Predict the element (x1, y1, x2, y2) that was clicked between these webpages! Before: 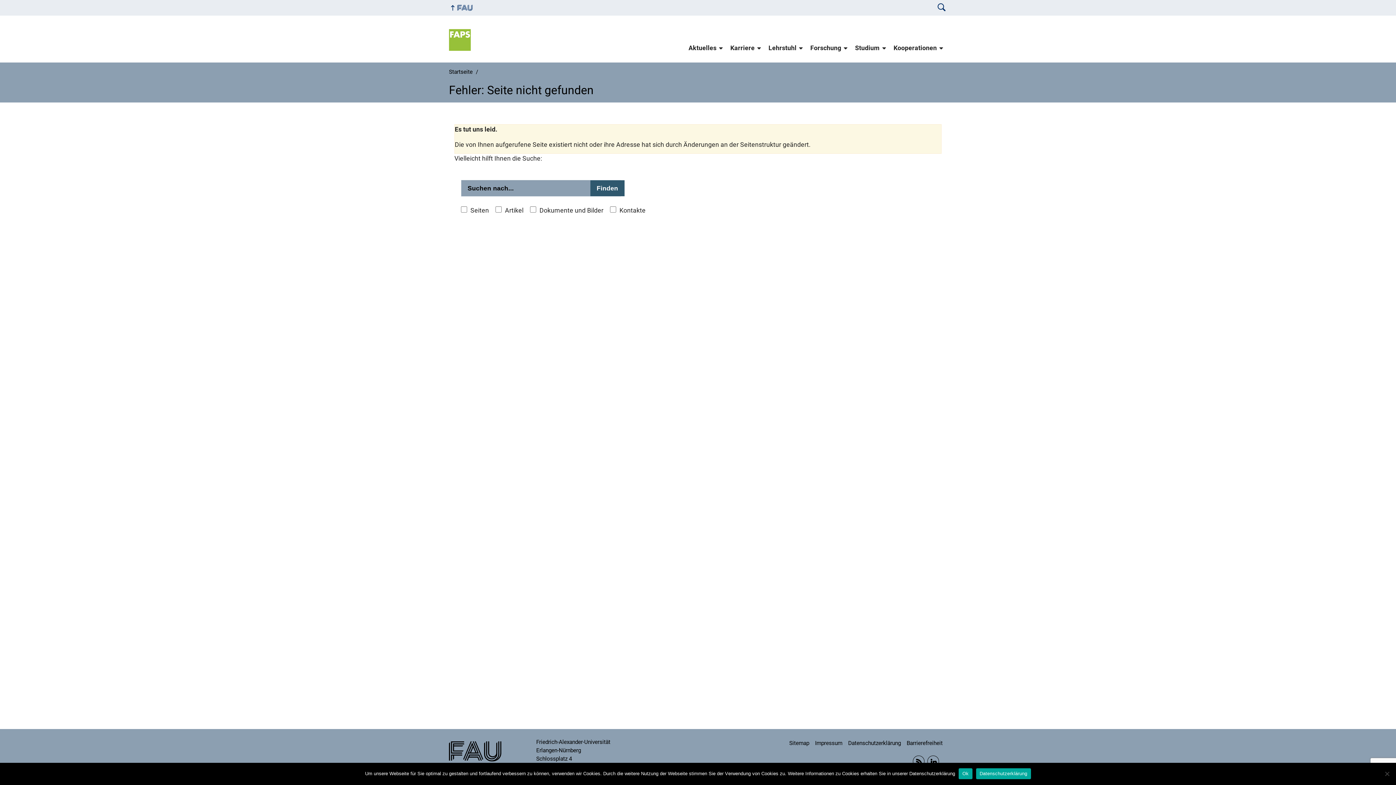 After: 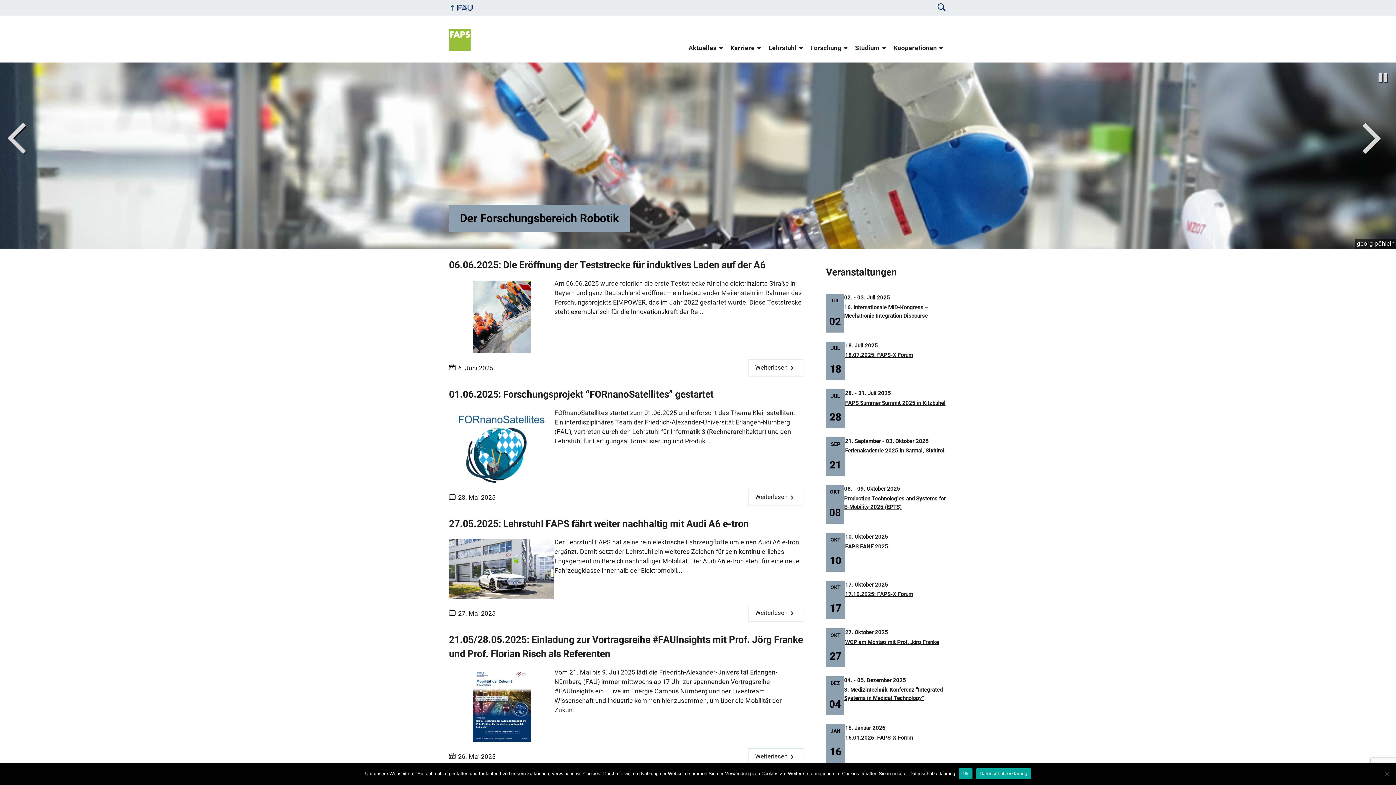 Action: bbox: (449, 68, 474, 75) label: Startseite